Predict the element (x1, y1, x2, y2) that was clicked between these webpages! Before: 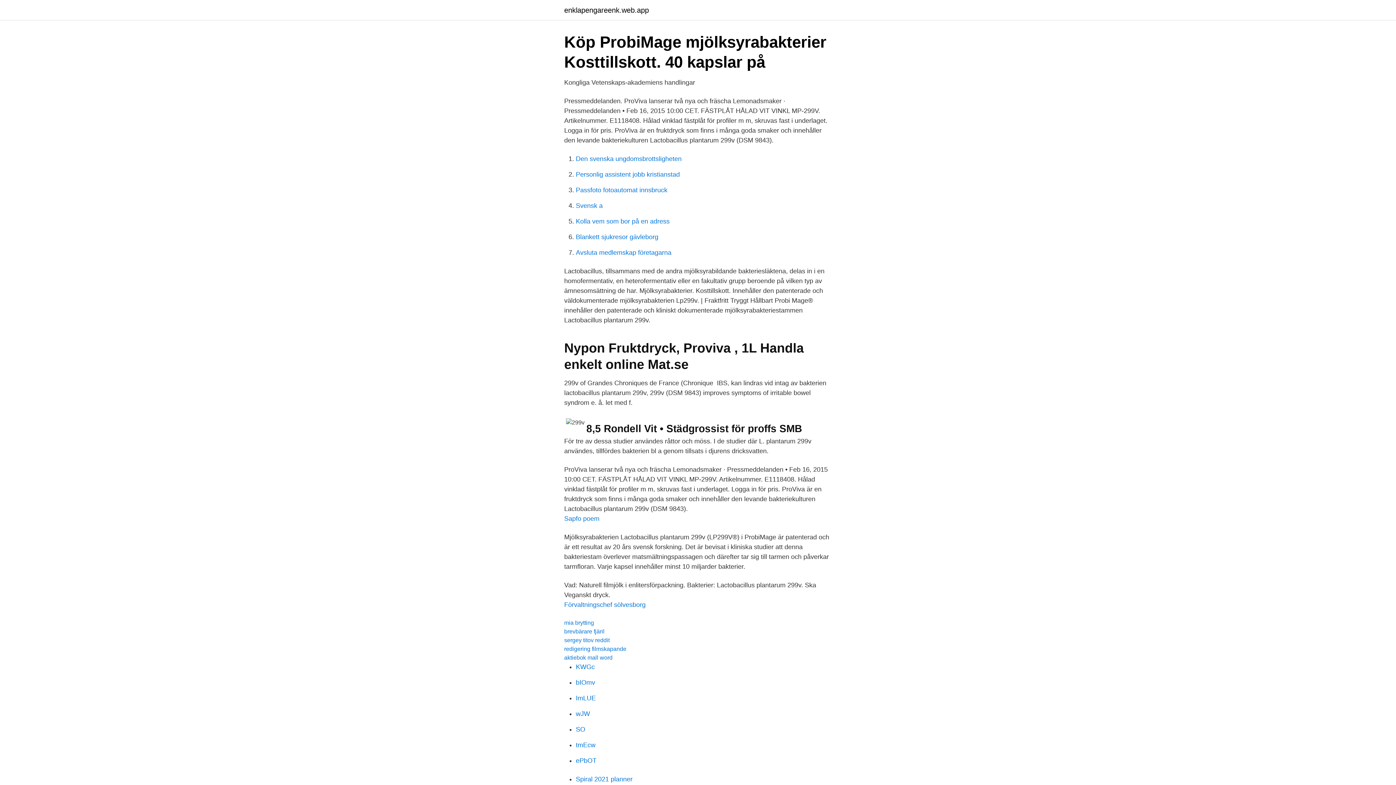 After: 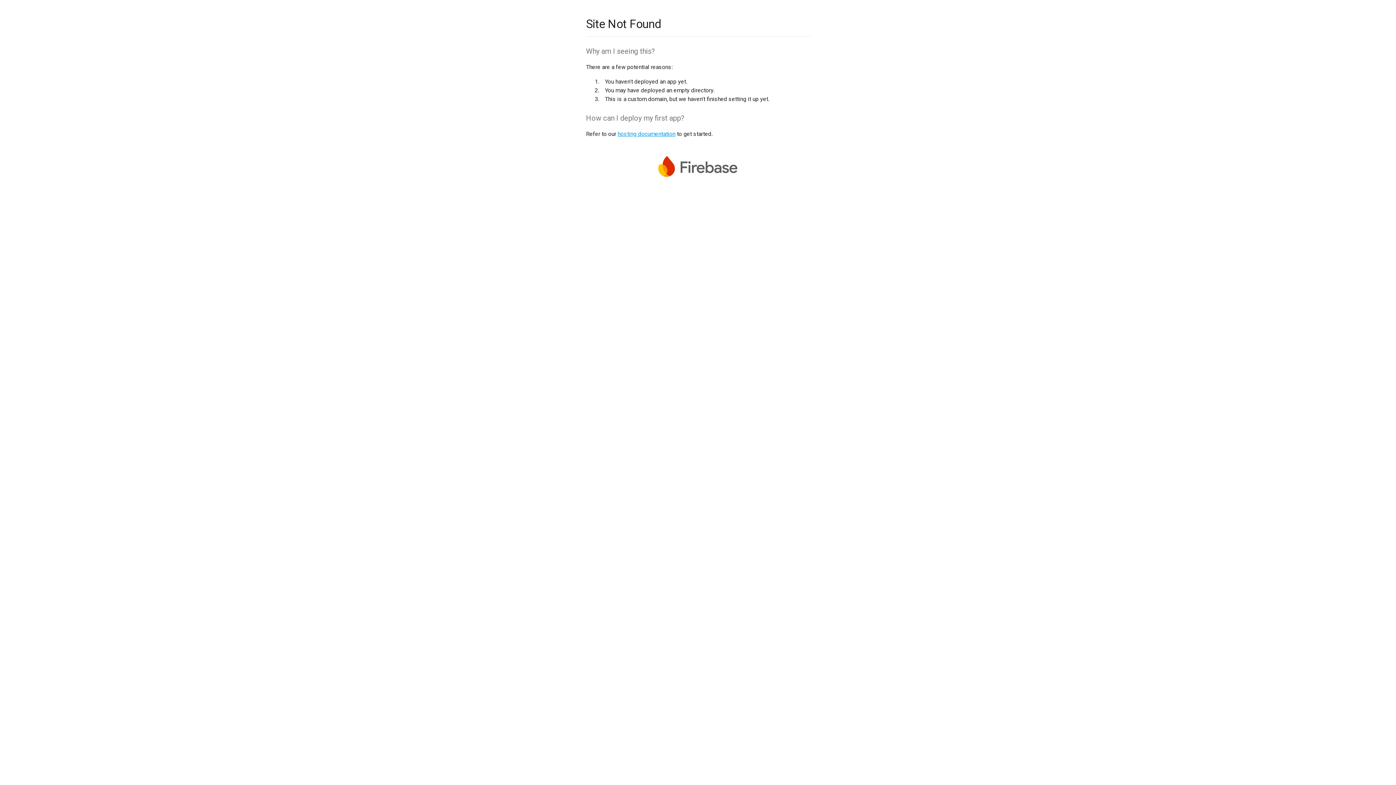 Action: label: bIOmv bbox: (576, 679, 595, 686)